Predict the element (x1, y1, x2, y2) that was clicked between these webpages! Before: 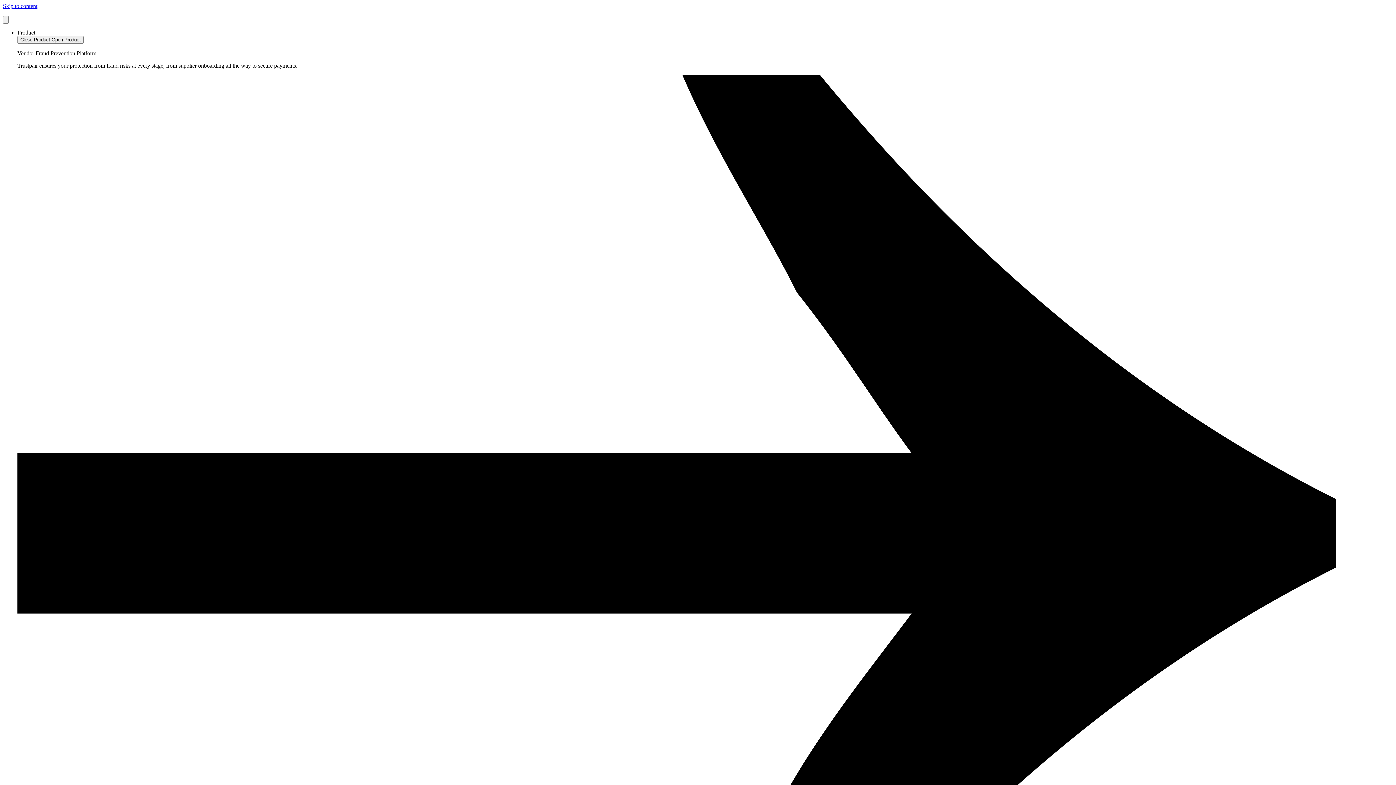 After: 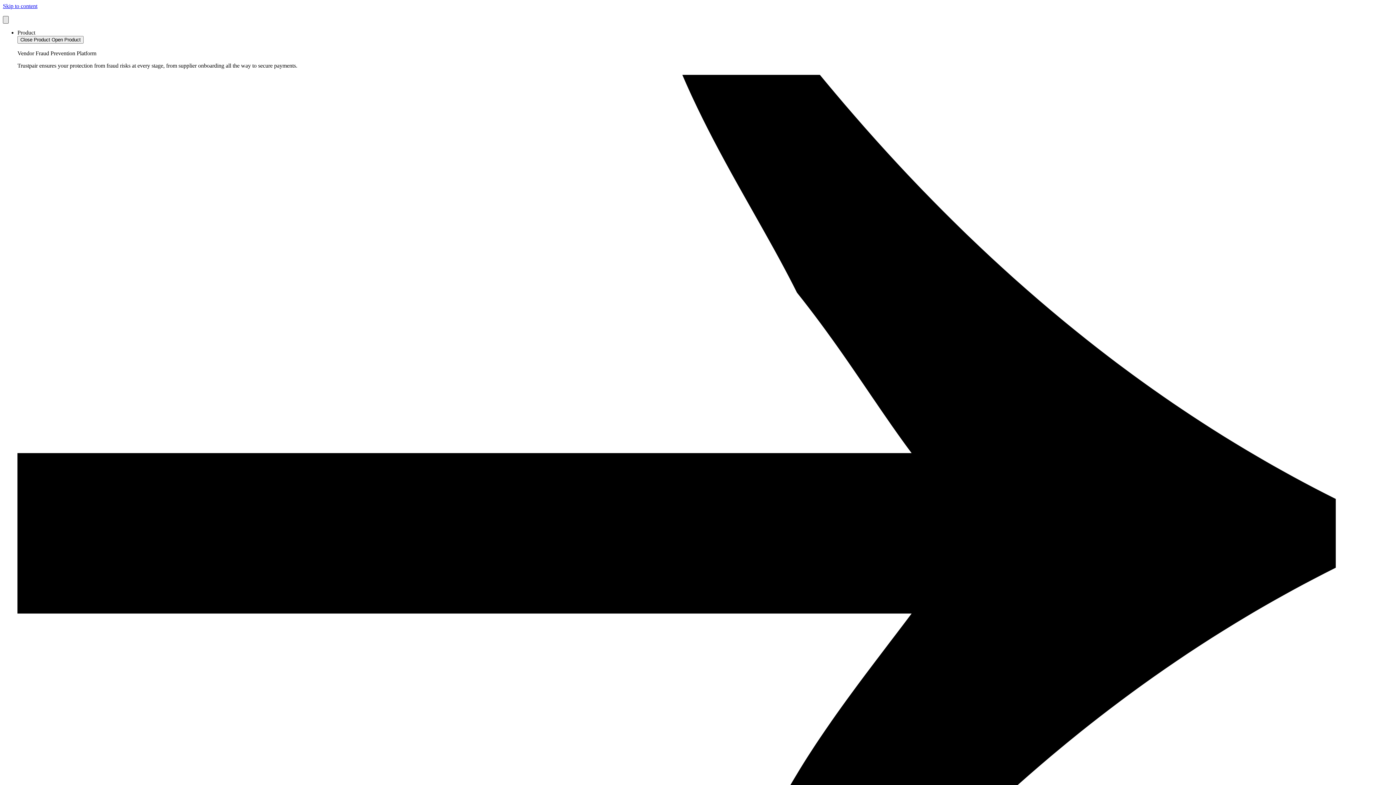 Action: bbox: (2, 16, 8, 23) label: Menu Toggle